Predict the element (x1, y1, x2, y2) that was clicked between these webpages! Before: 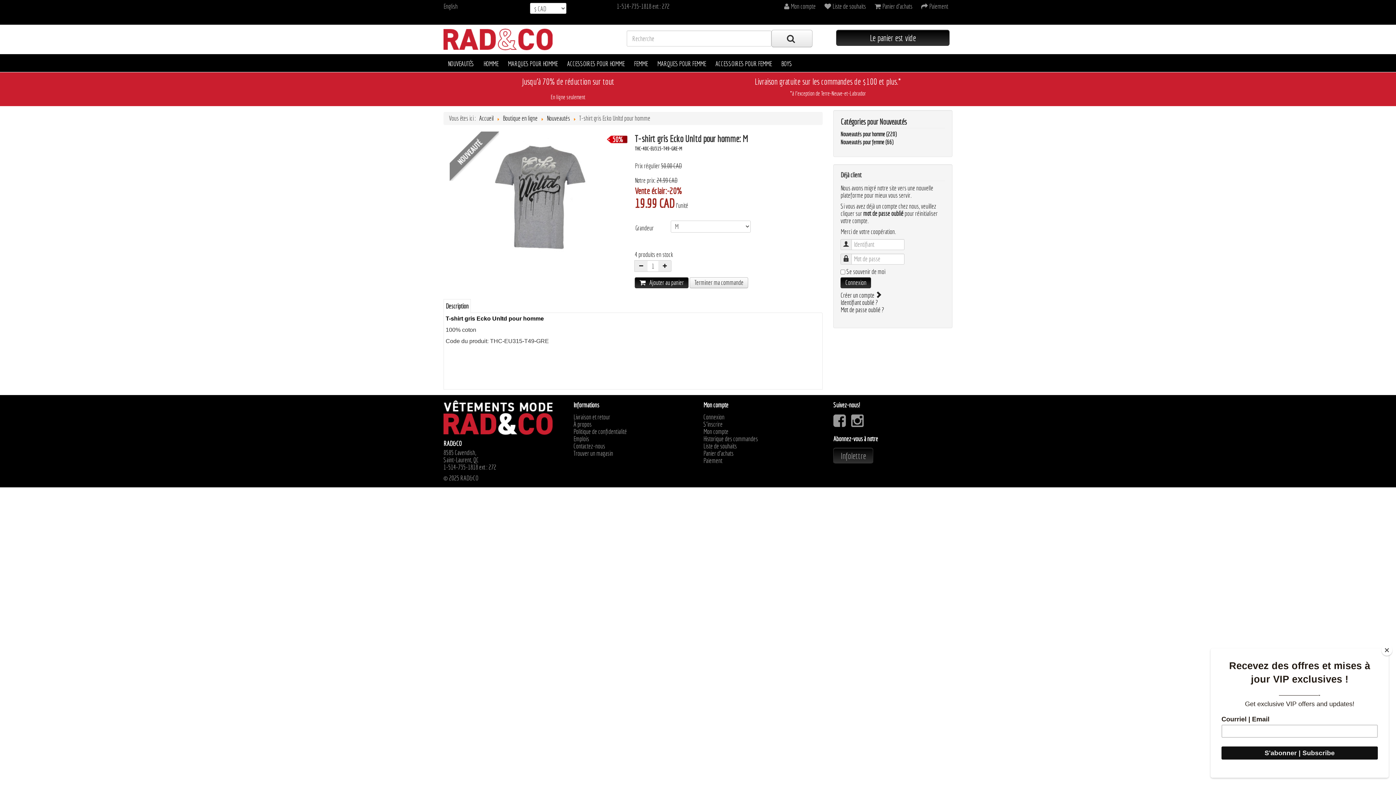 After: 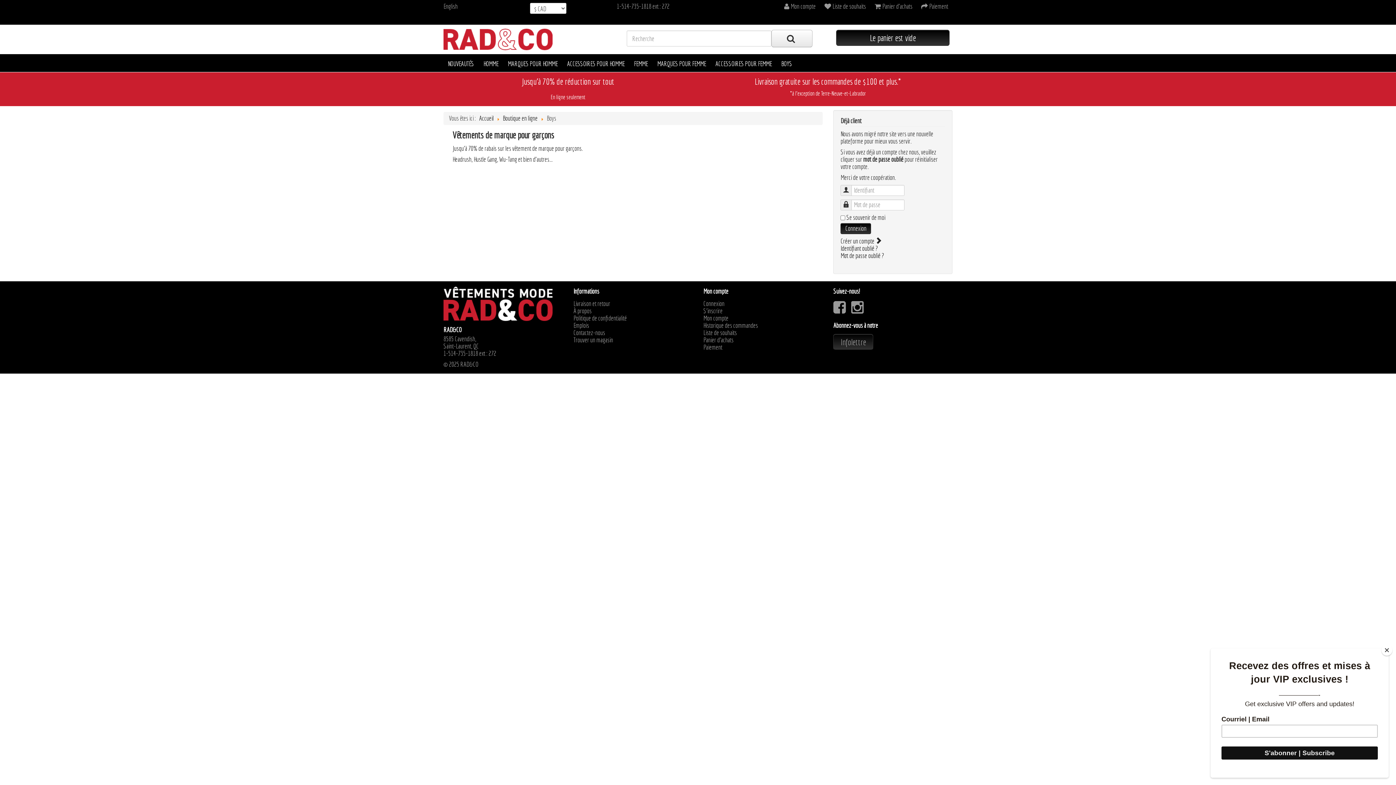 Action: label: BOYS bbox: (777, 58, 796, 69)